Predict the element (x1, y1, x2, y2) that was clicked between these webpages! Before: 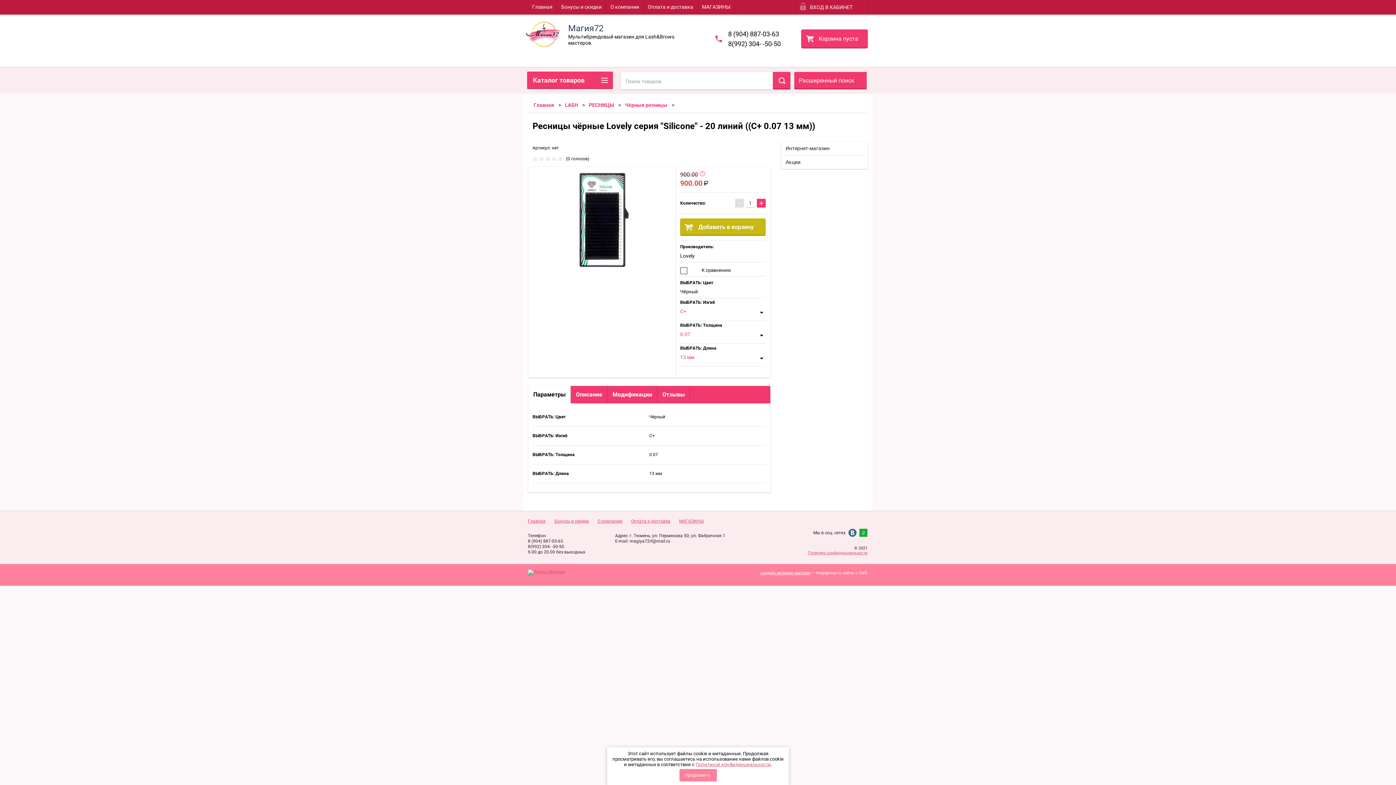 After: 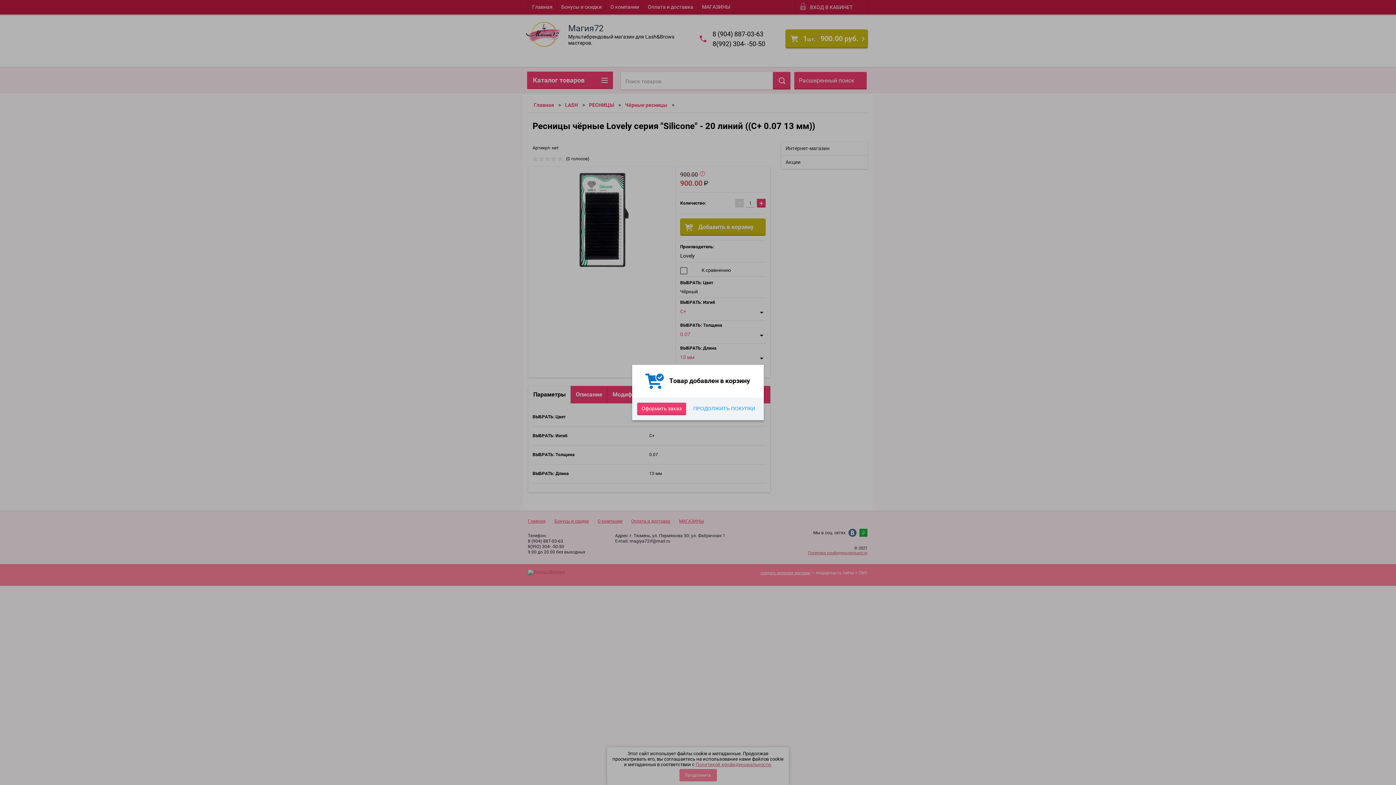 Action: label: Добавить в корзину bbox: (680, 218, 765, 236)